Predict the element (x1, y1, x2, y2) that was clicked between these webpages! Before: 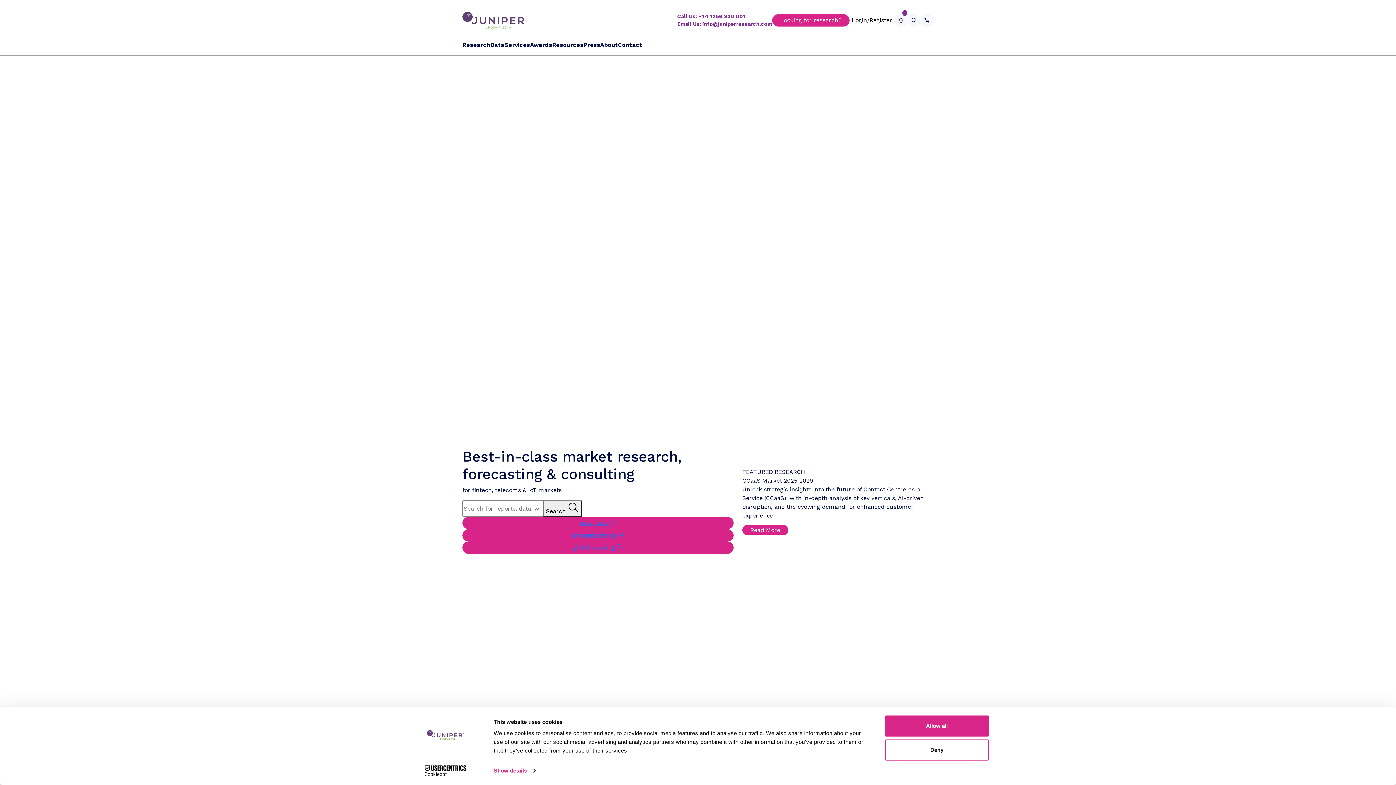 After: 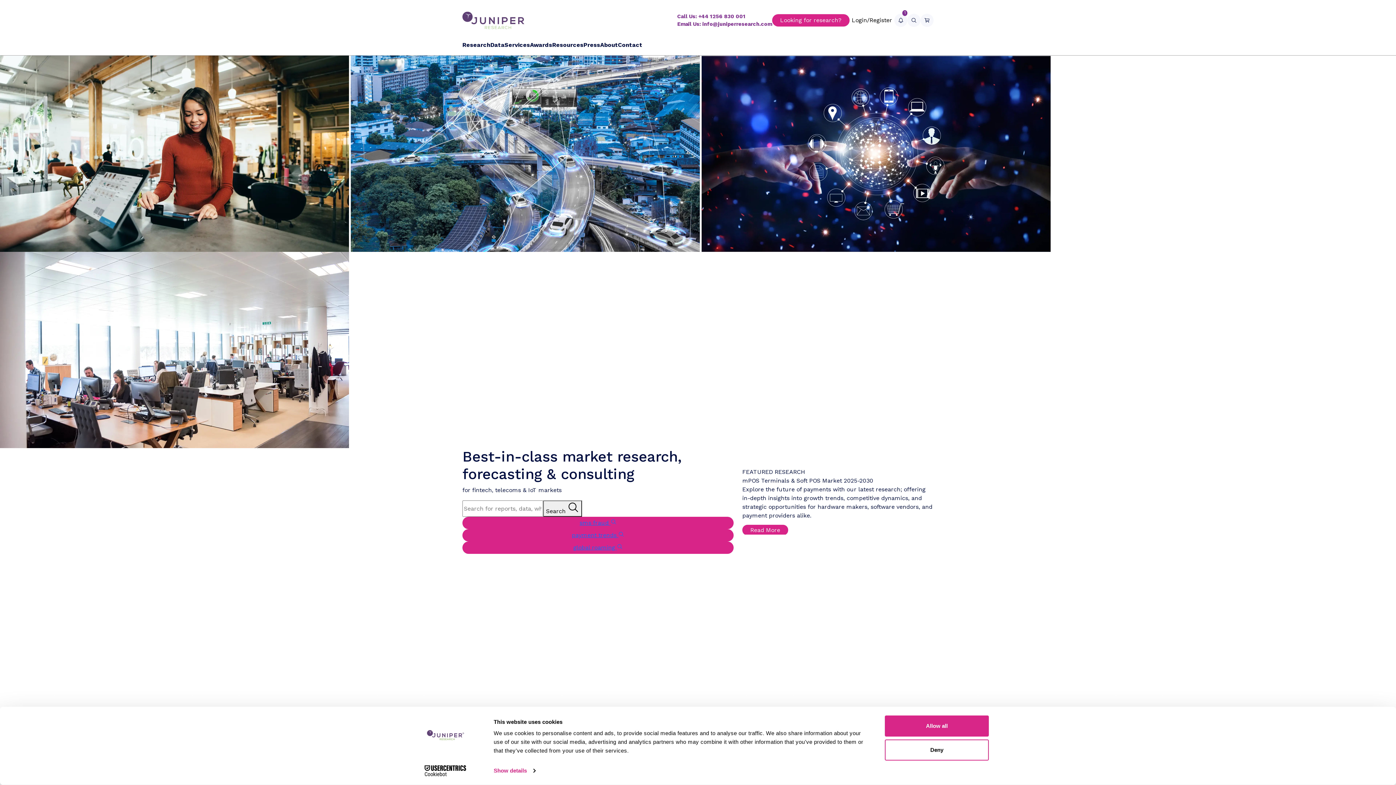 Action: label: Email Us: info@juniperresearch.com bbox: (677, 20, 772, 28)